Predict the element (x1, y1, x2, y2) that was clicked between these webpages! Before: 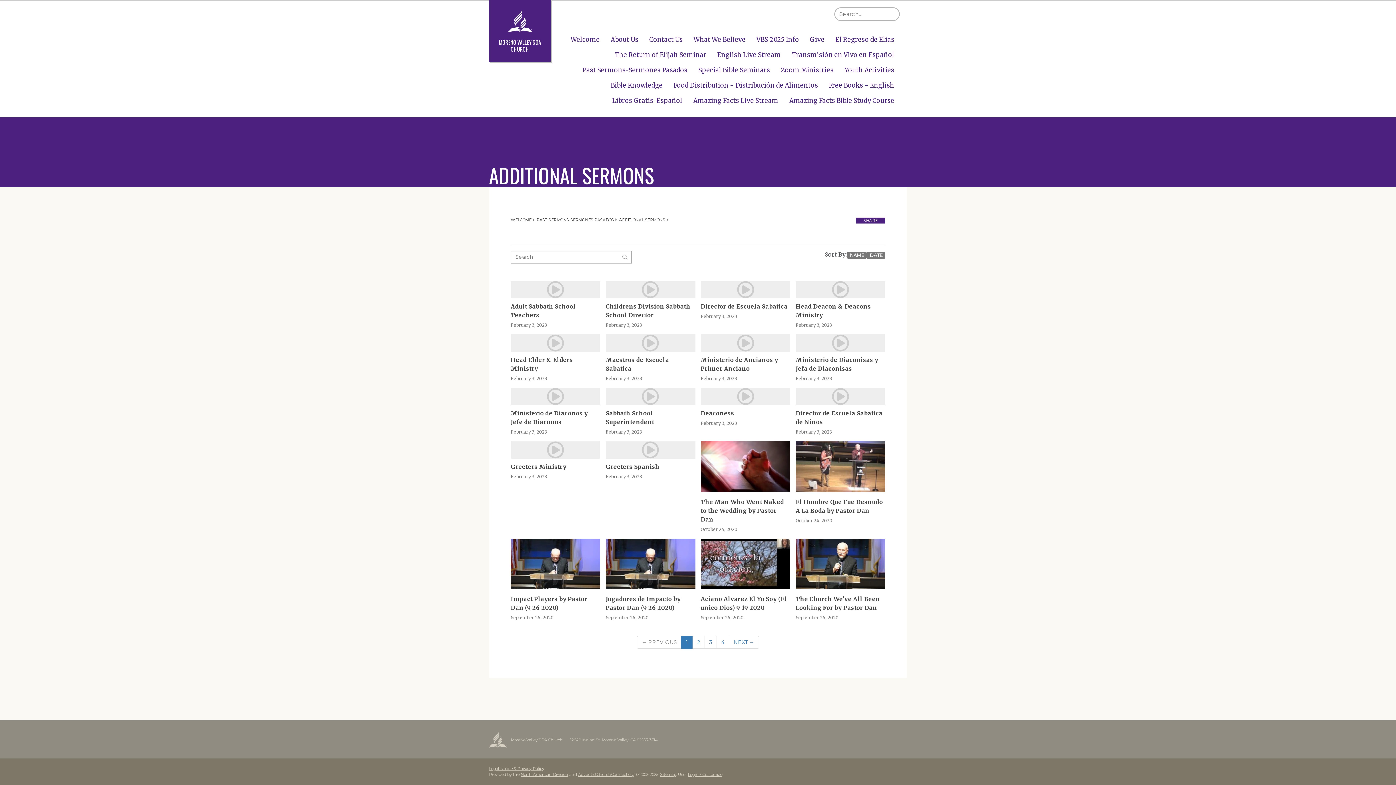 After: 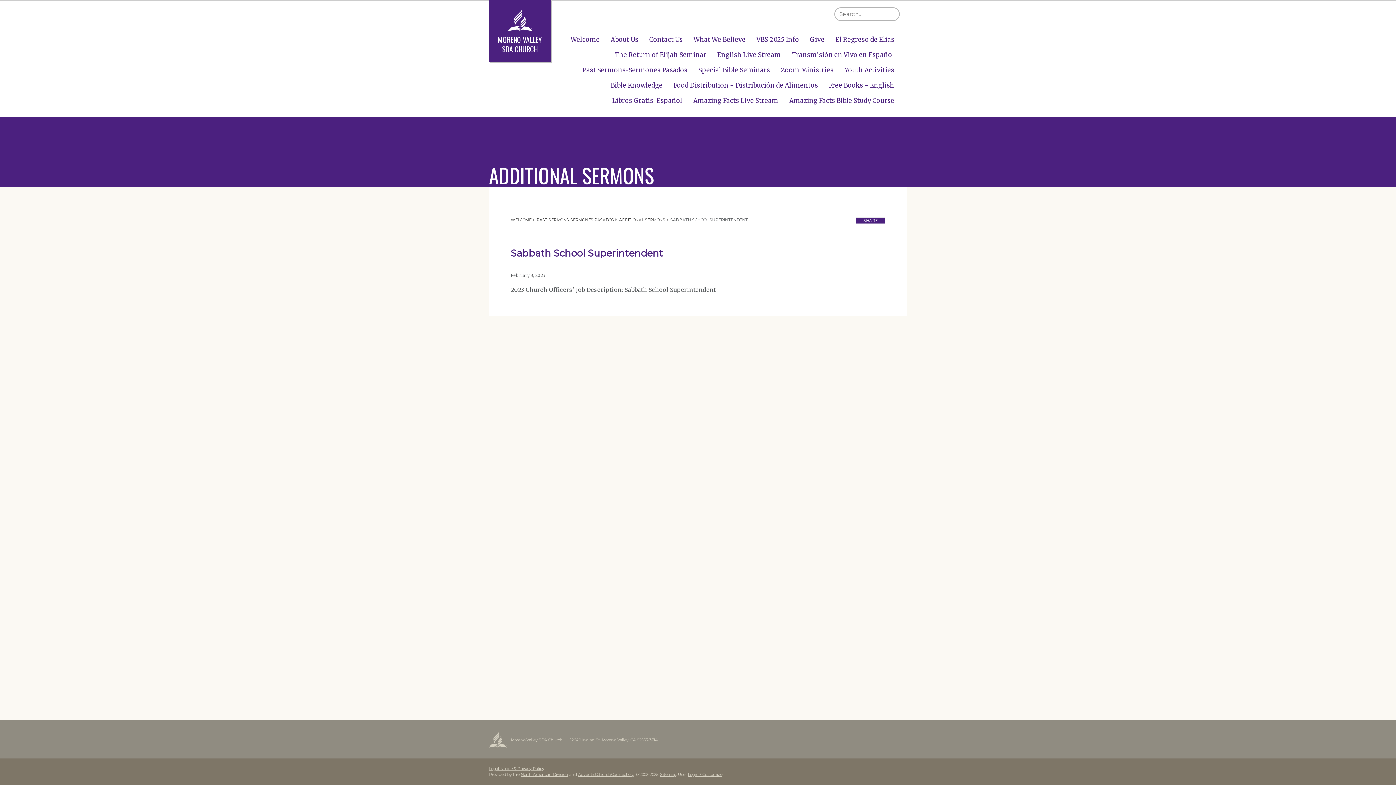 Action: bbox: (605, 388, 695, 436) label: Sabbath School Superintendent
February 3, 2023